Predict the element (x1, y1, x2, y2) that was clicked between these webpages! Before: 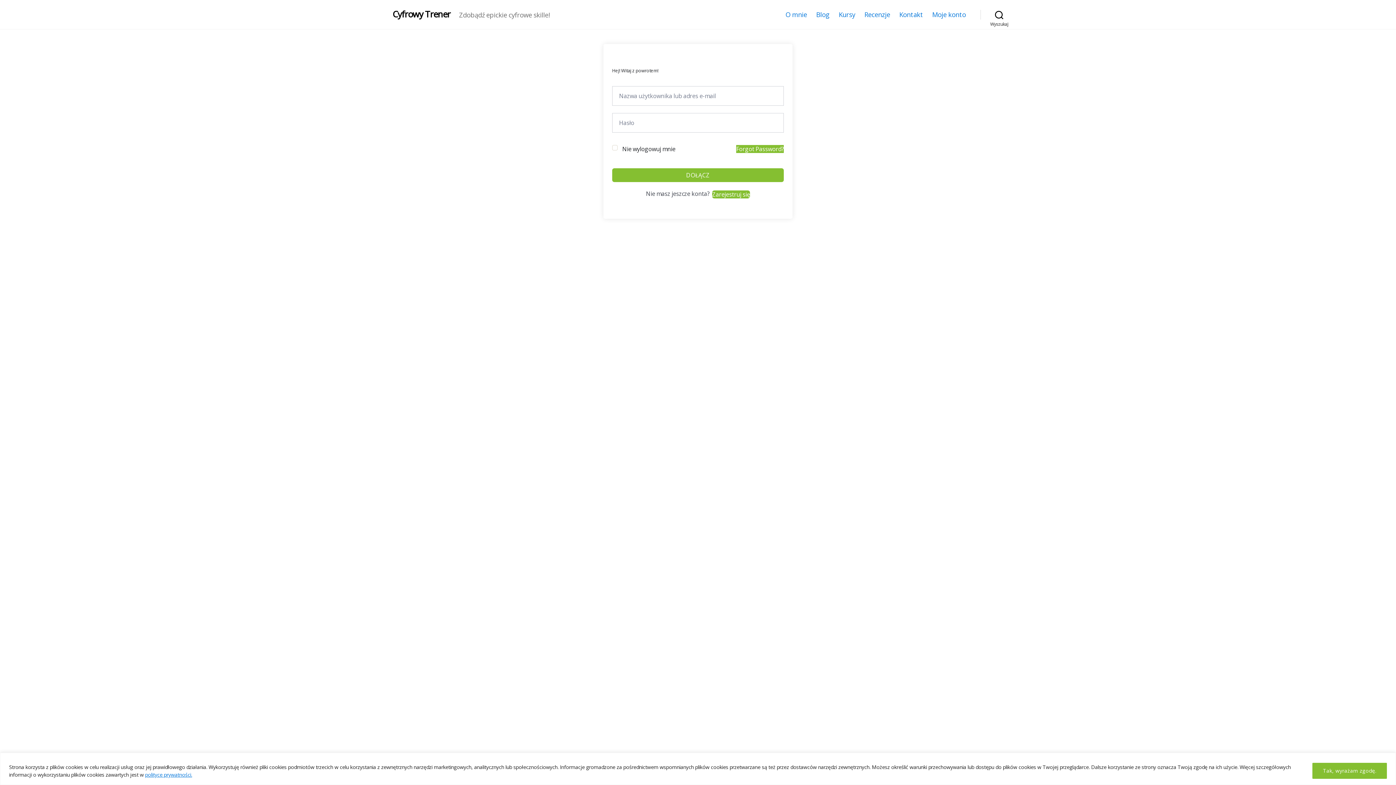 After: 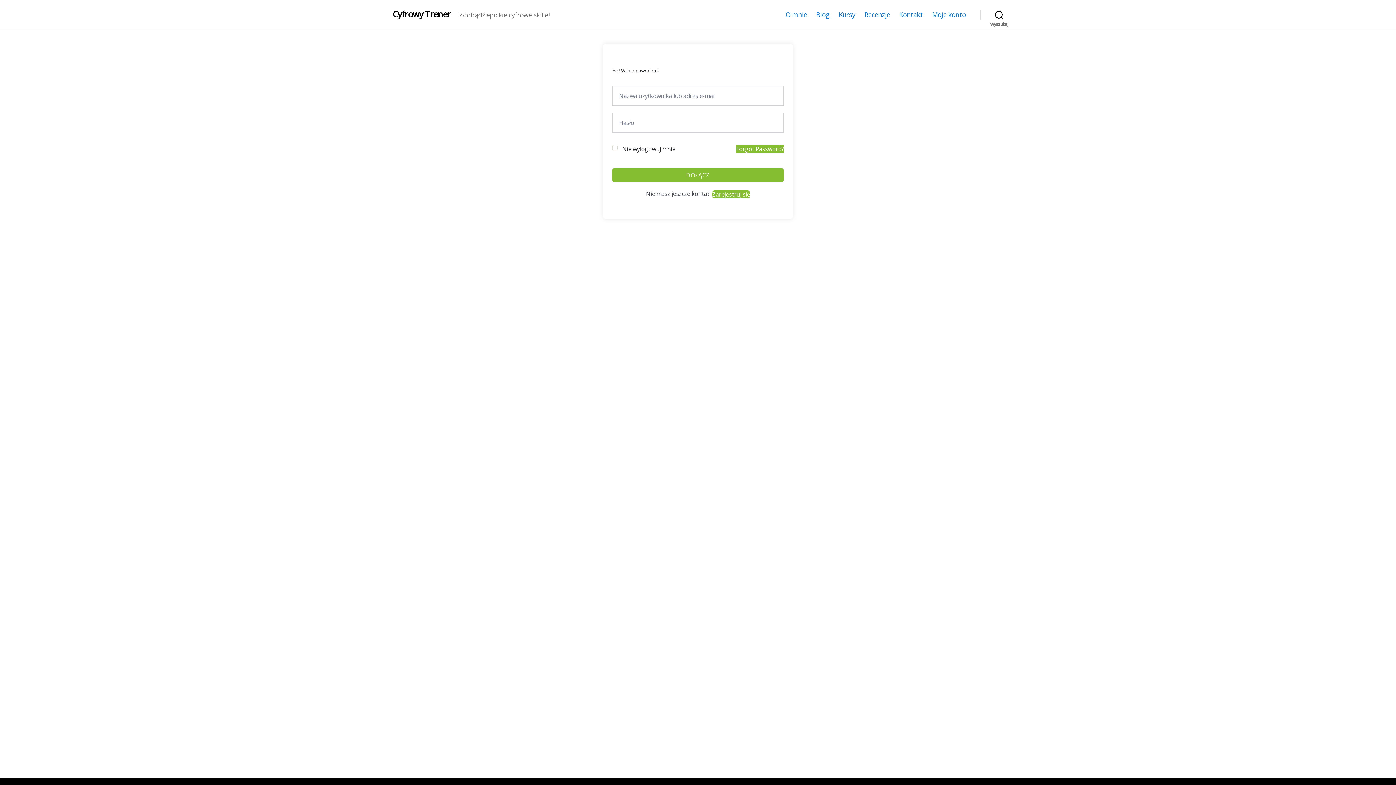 Action: bbox: (1312, 763, 1387, 779) label: Tak, wyrażam zgodę.